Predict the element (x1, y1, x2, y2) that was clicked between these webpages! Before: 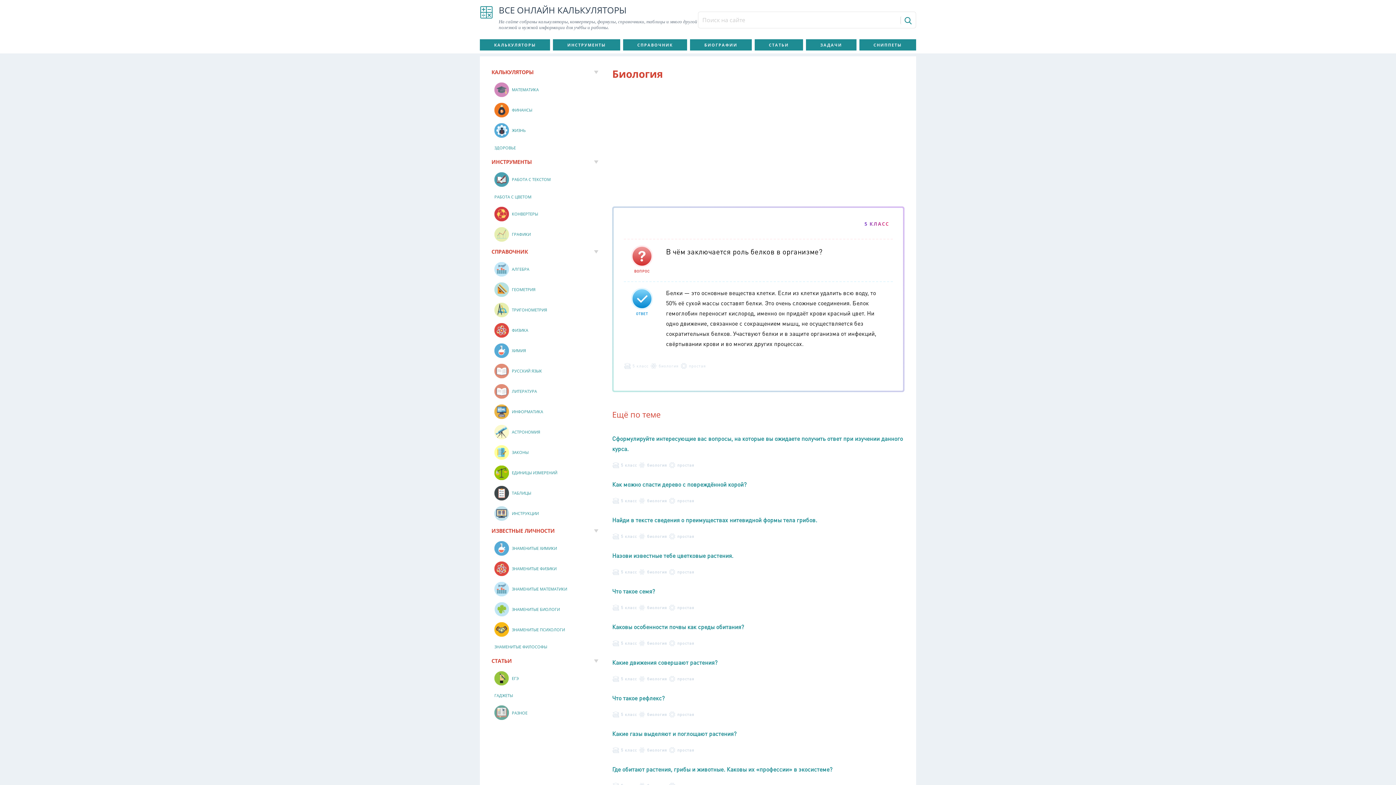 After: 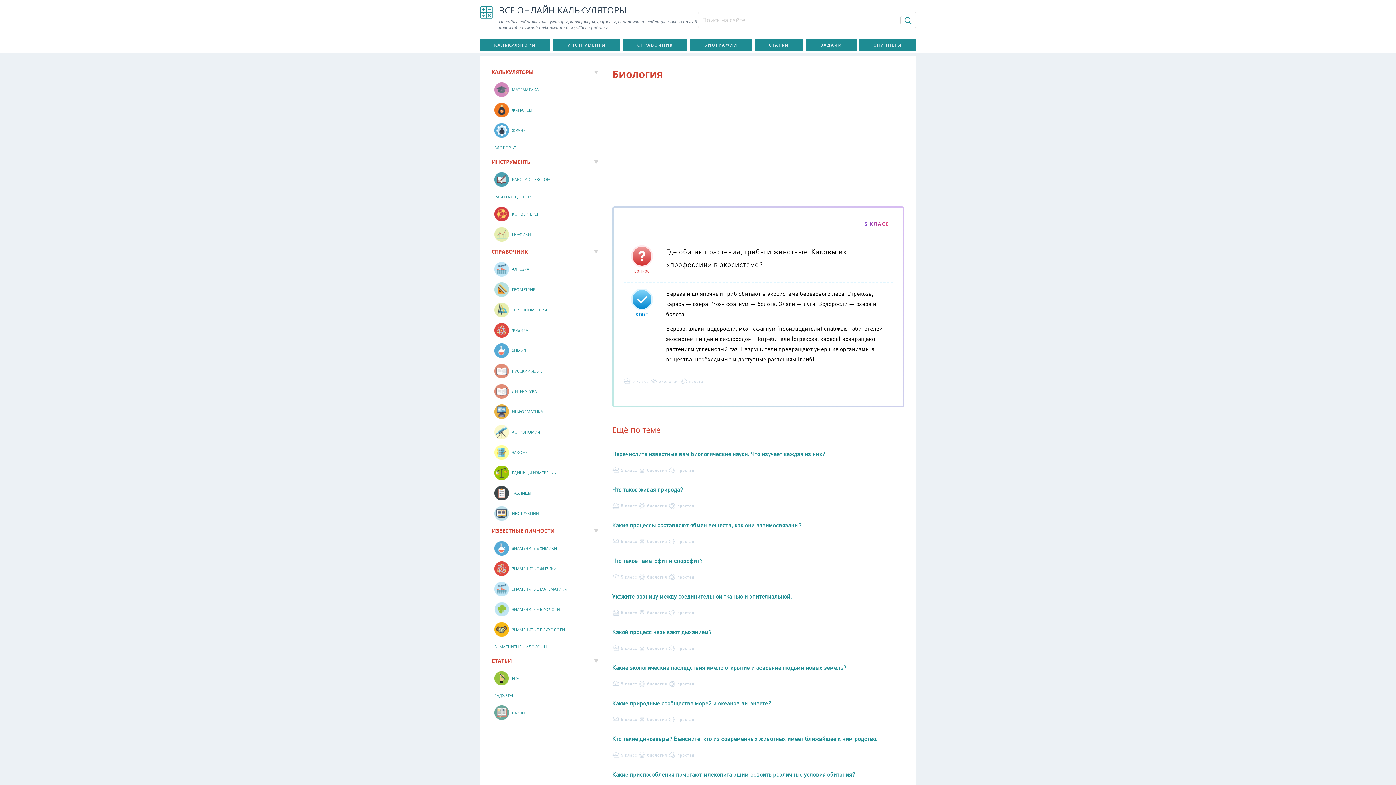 Action: label: Где обитают растения, грибы и животные. Каковы их «профессии» в экосистеме? bbox: (612, 764, 904, 779)